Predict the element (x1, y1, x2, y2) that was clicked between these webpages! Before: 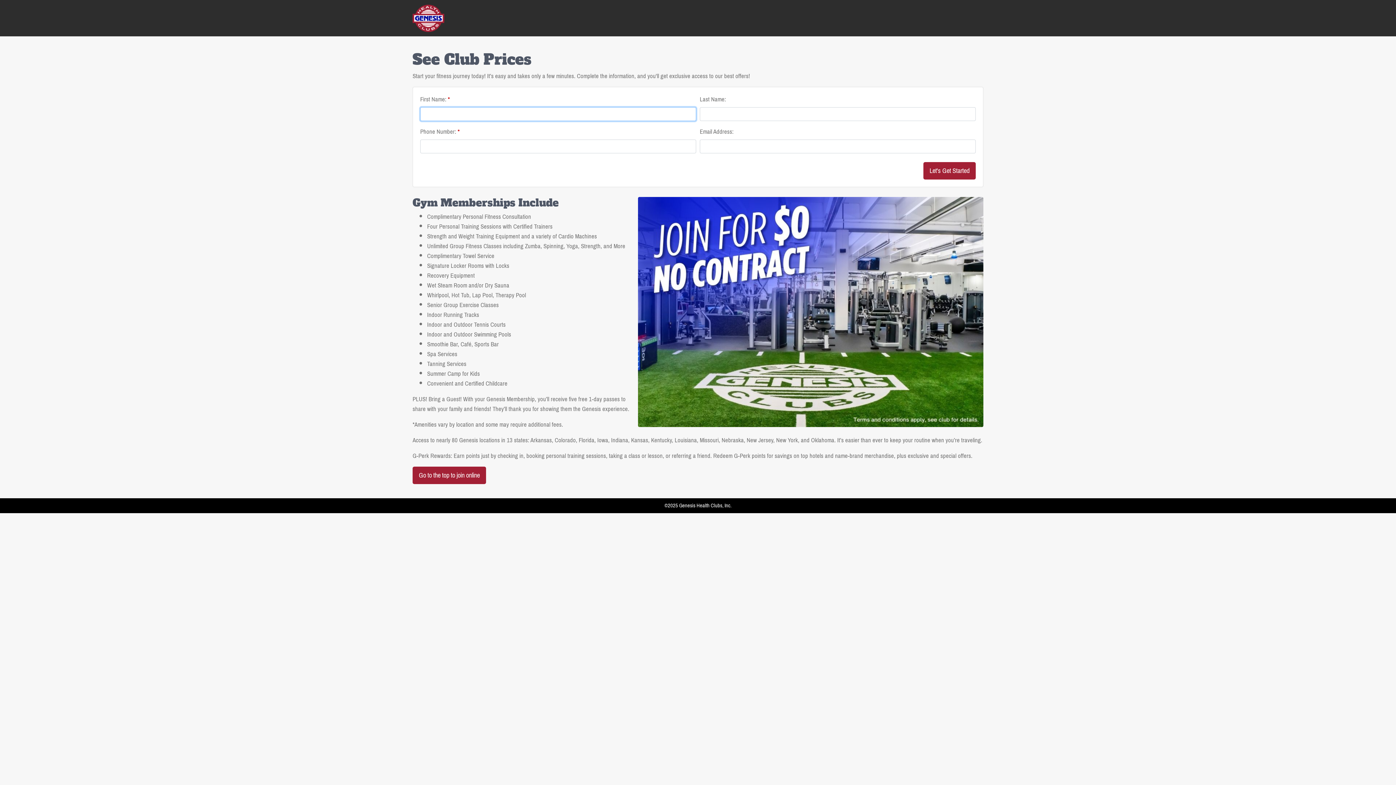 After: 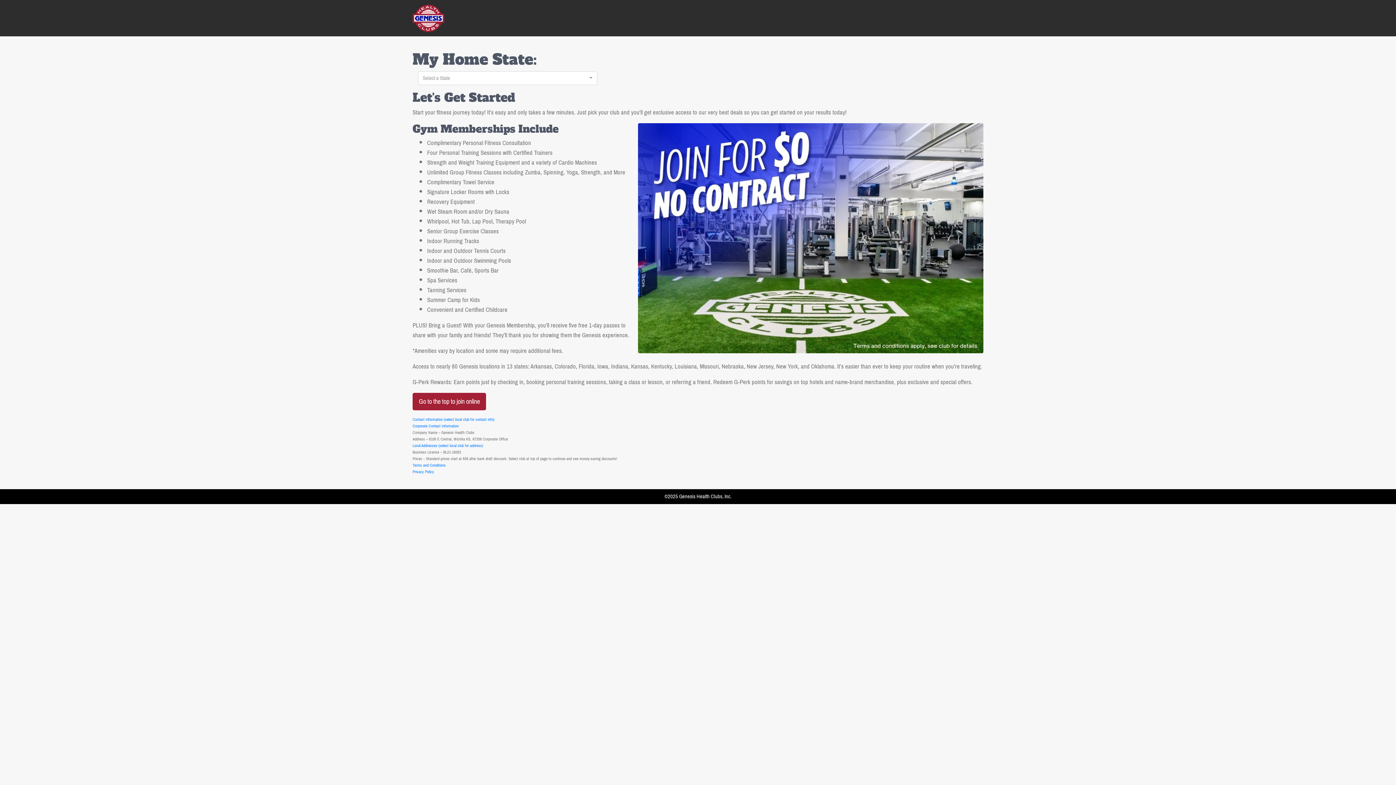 Action: bbox: (923, 162, 976, 179) label: Let's Get Started